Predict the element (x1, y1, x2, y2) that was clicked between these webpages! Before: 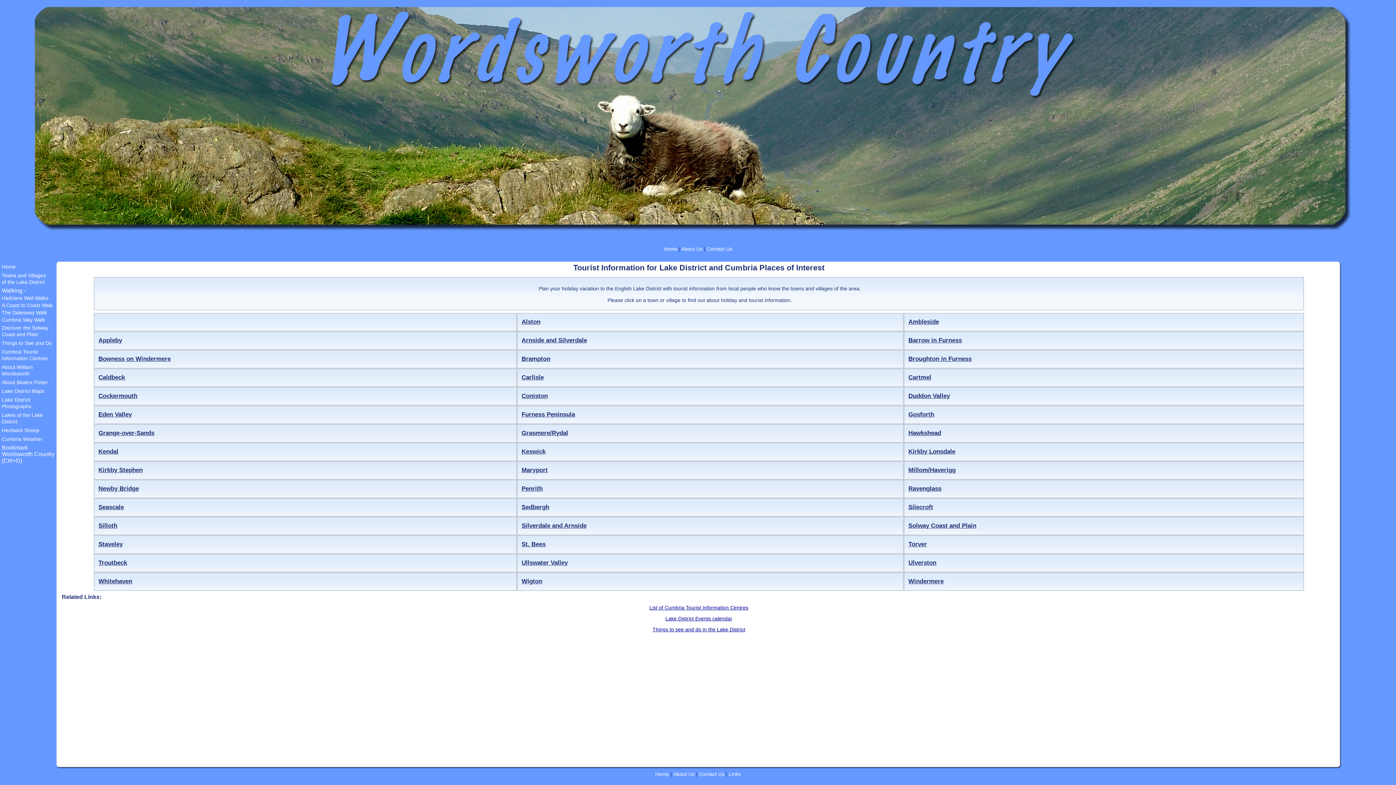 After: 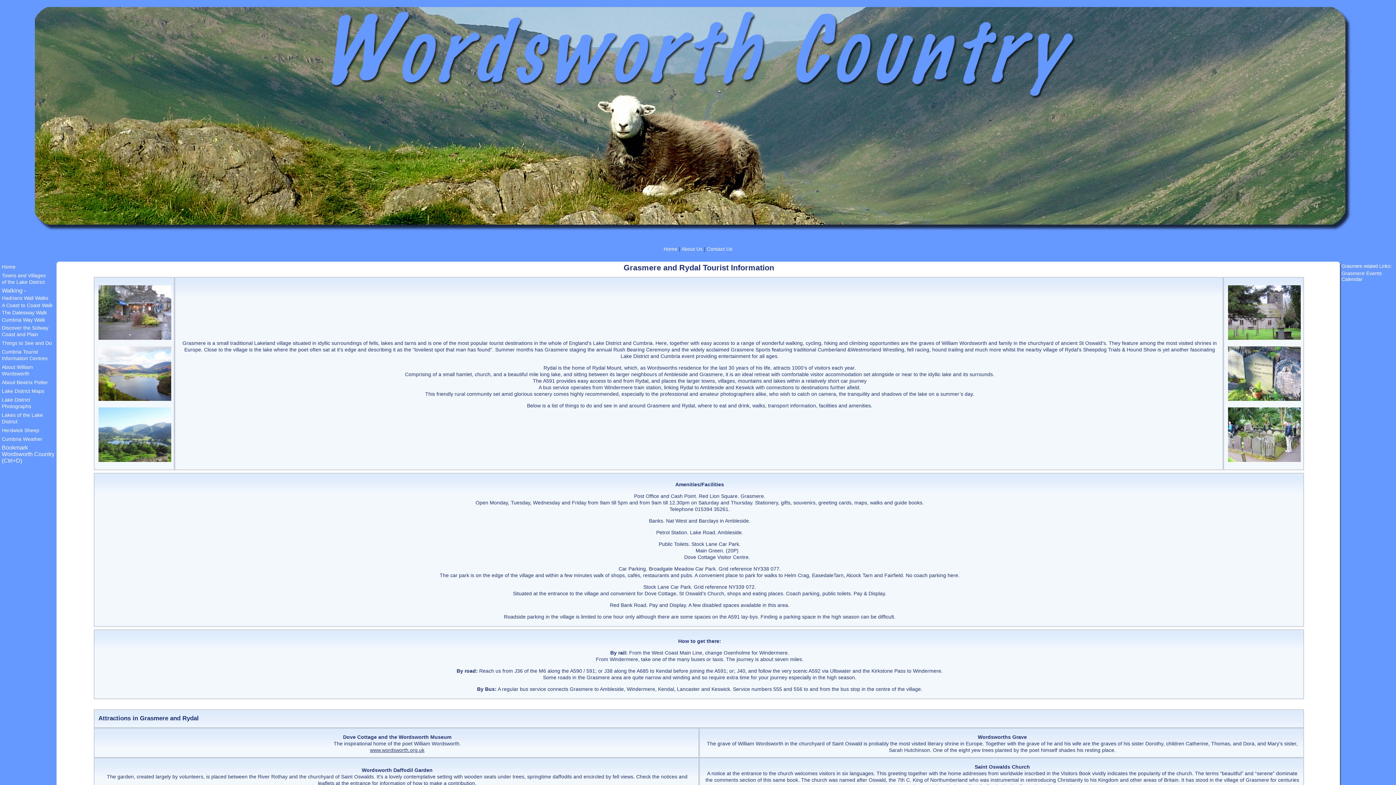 Action: label: Grasmere/Rydal bbox: (521, 429, 568, 436)